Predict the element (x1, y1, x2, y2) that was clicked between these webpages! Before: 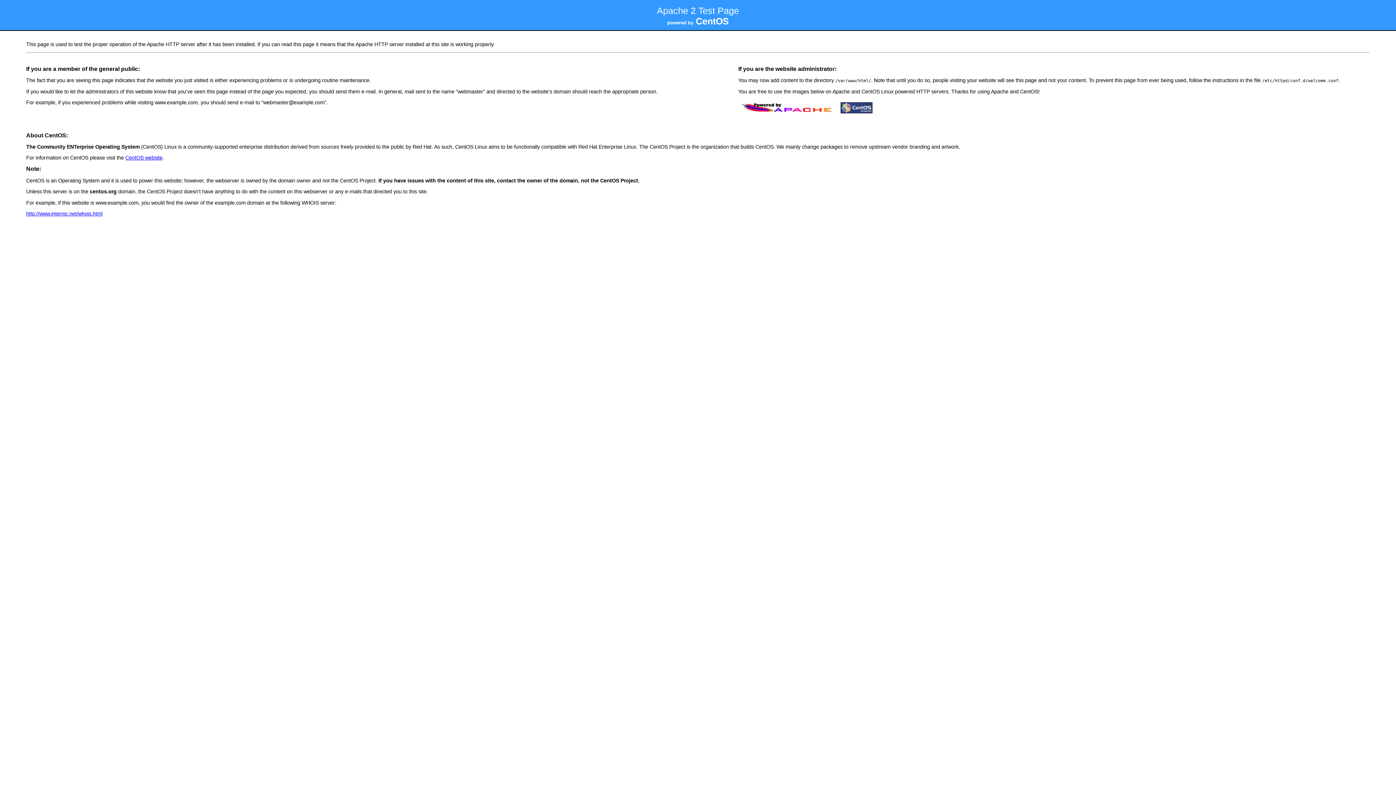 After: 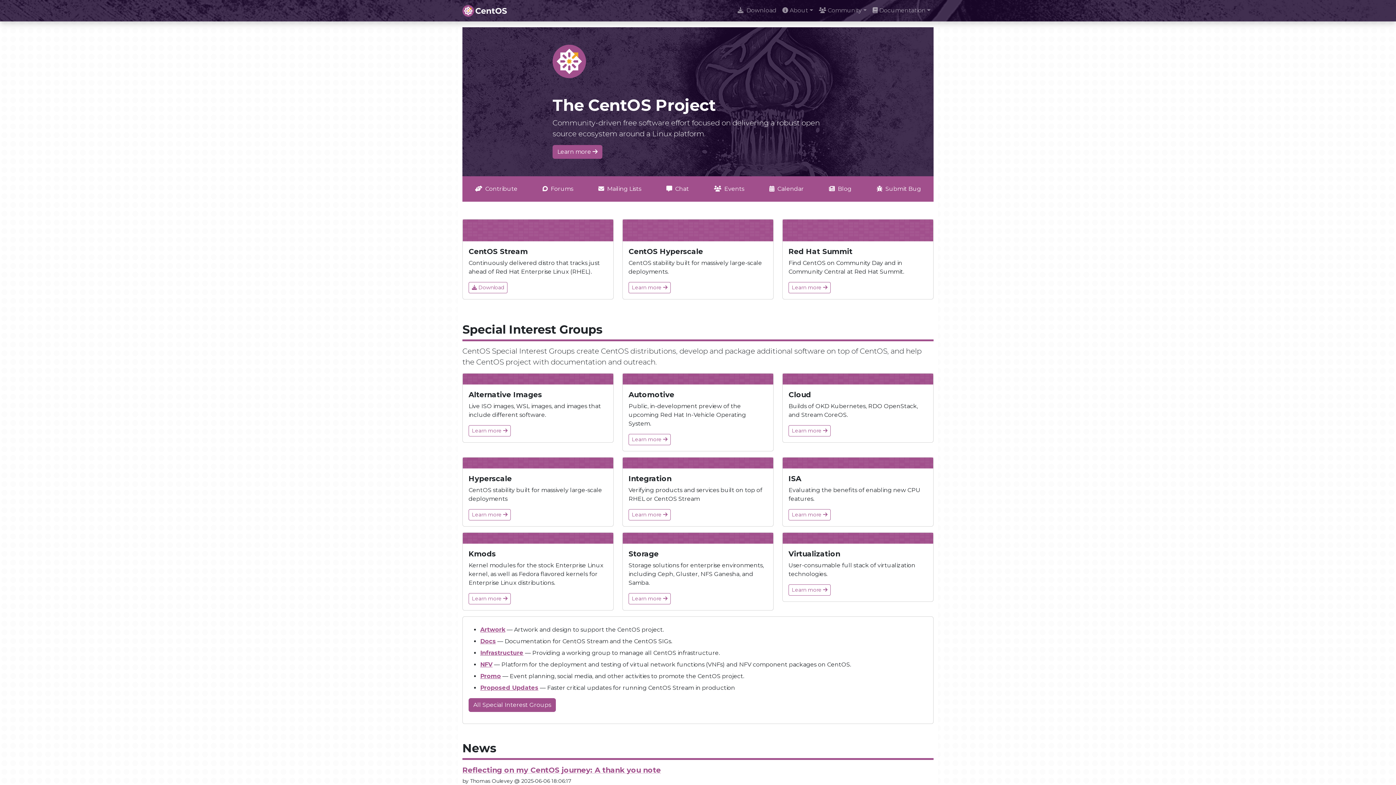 Action: label: CentOS website bbox: (125, 154, 162, 160)